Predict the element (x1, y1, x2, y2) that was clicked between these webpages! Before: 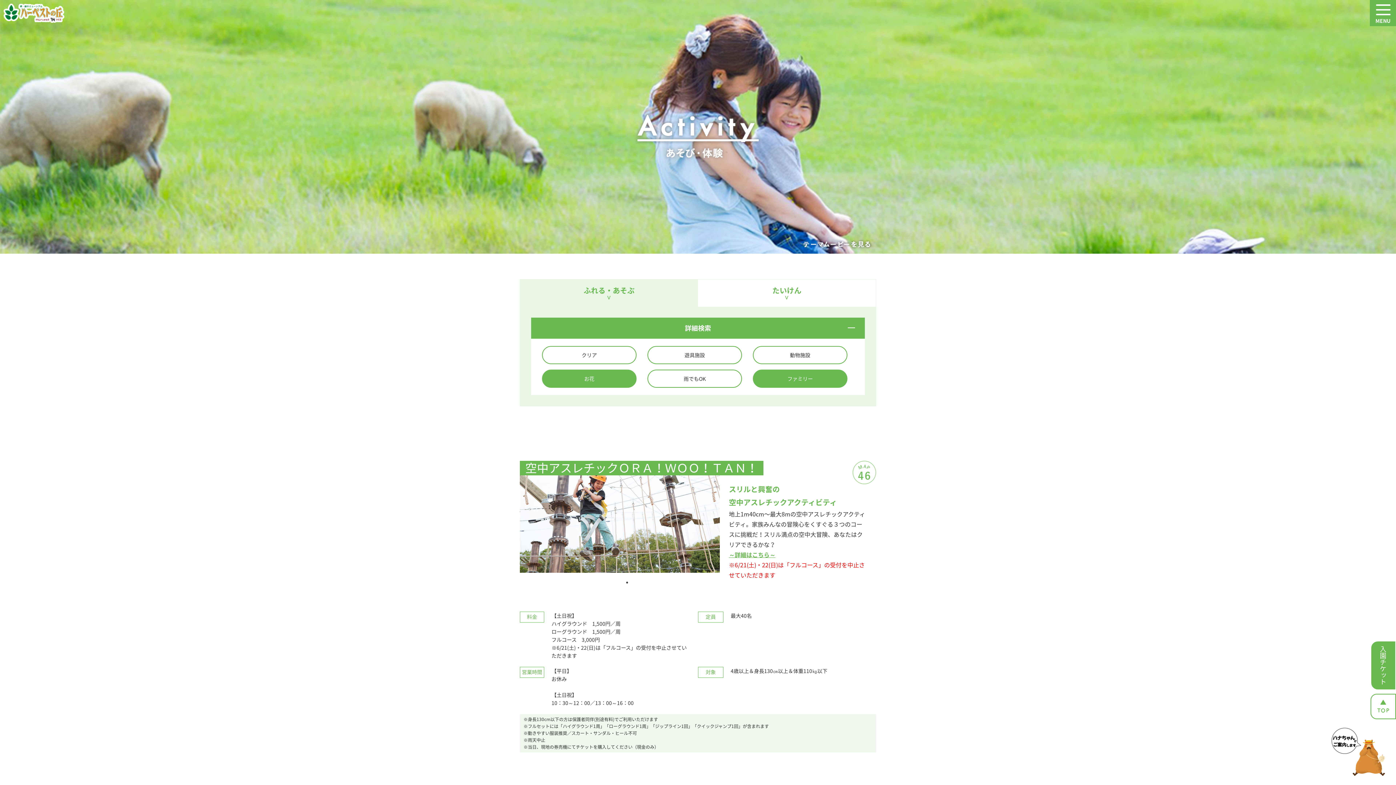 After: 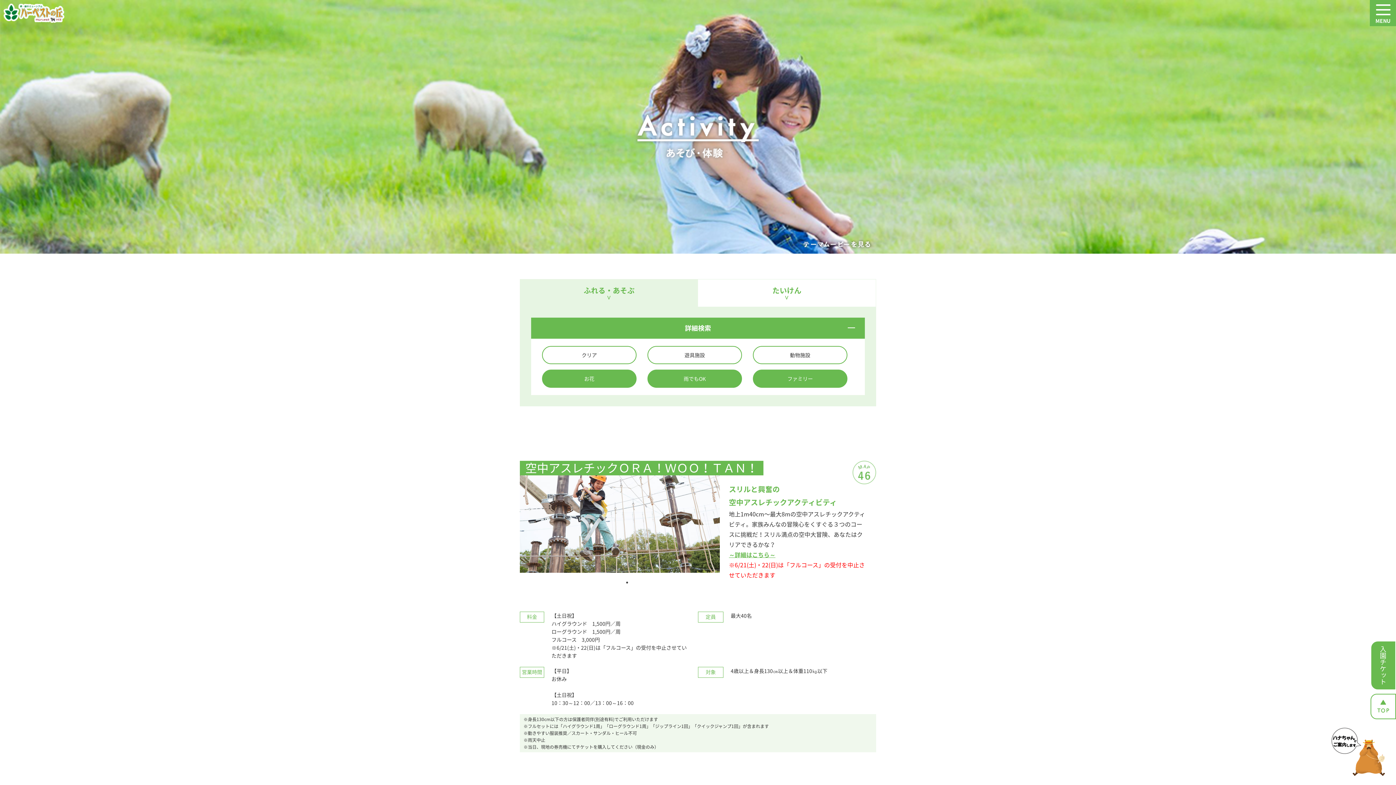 Action: label: 雨でもOK bbox: (648, 369, 741, 388)